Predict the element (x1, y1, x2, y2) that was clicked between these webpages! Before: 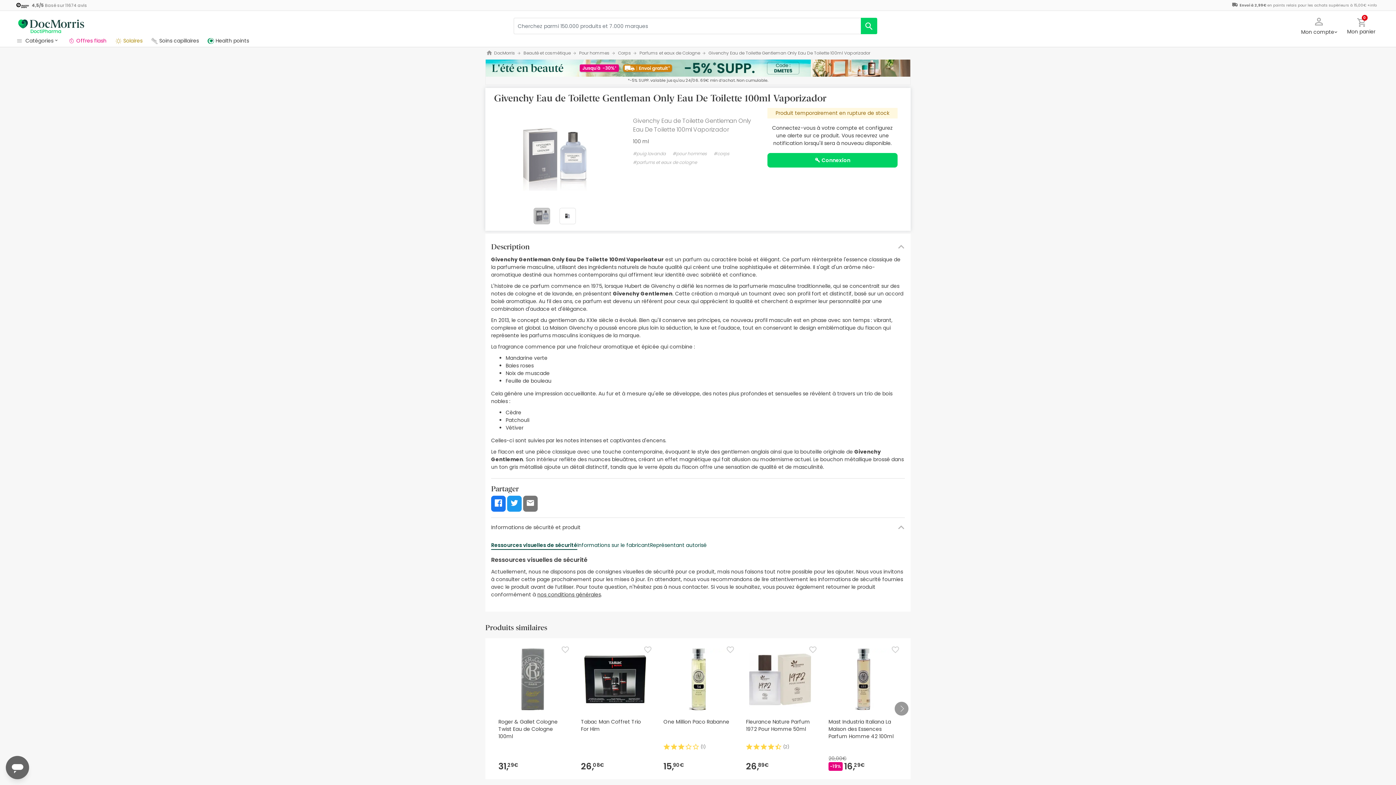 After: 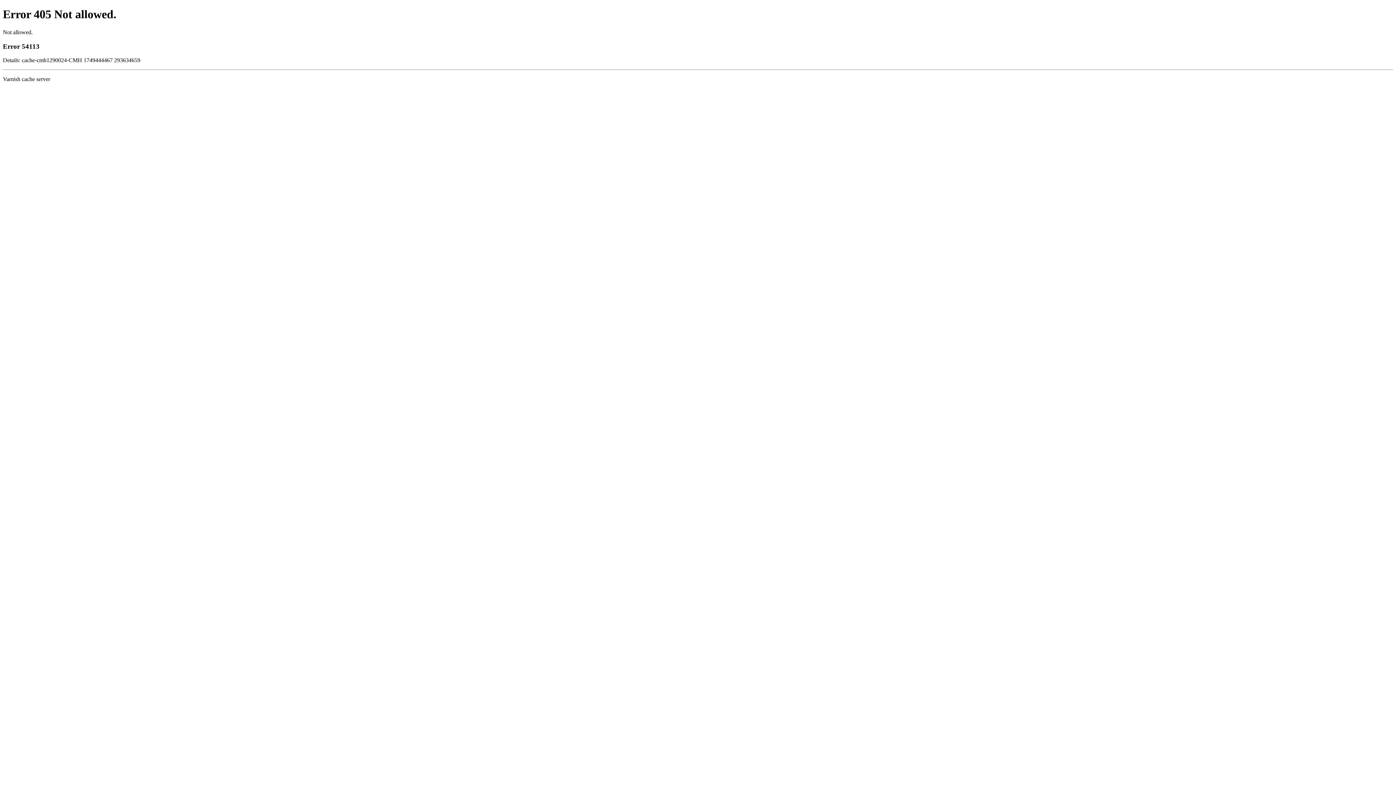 Action: label: Favorite bbox: (889, 644, 901, 656)